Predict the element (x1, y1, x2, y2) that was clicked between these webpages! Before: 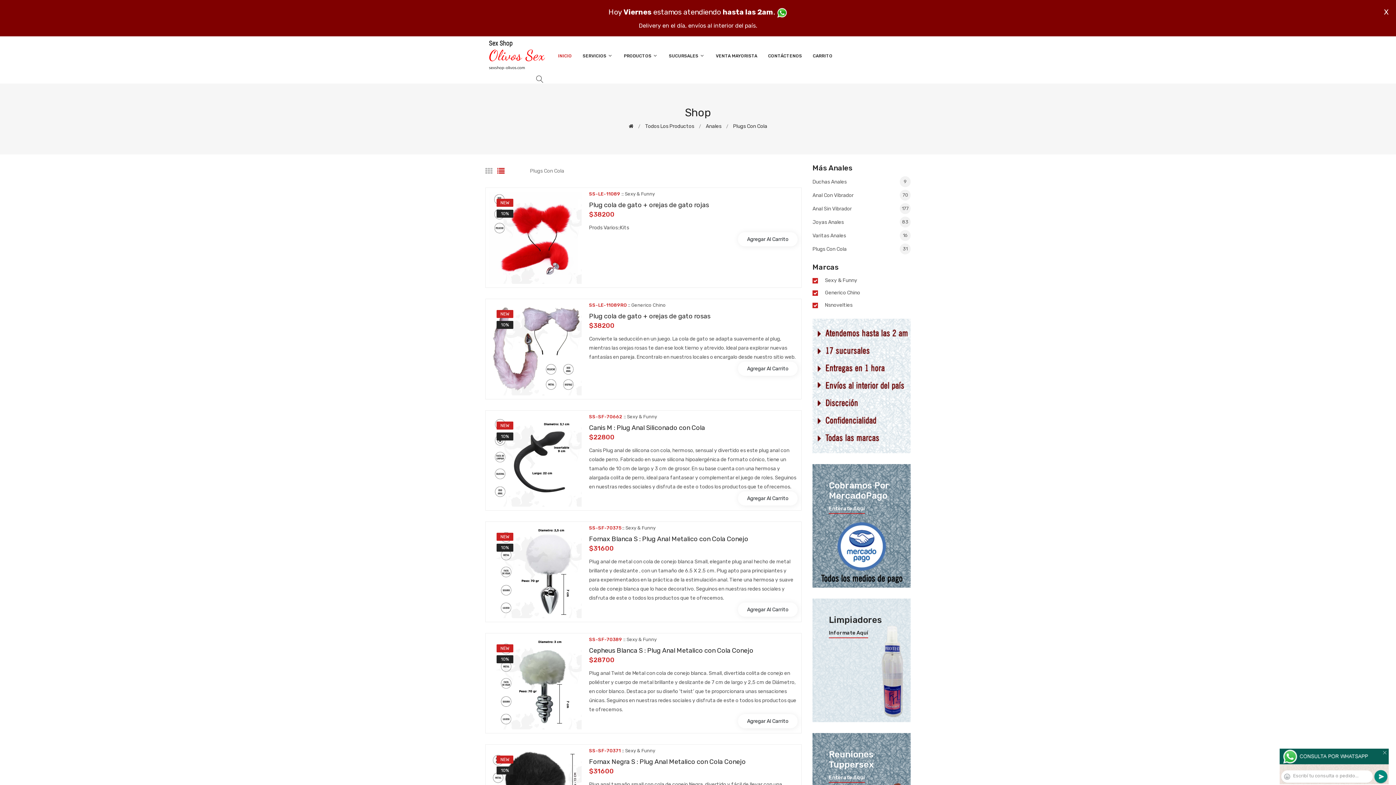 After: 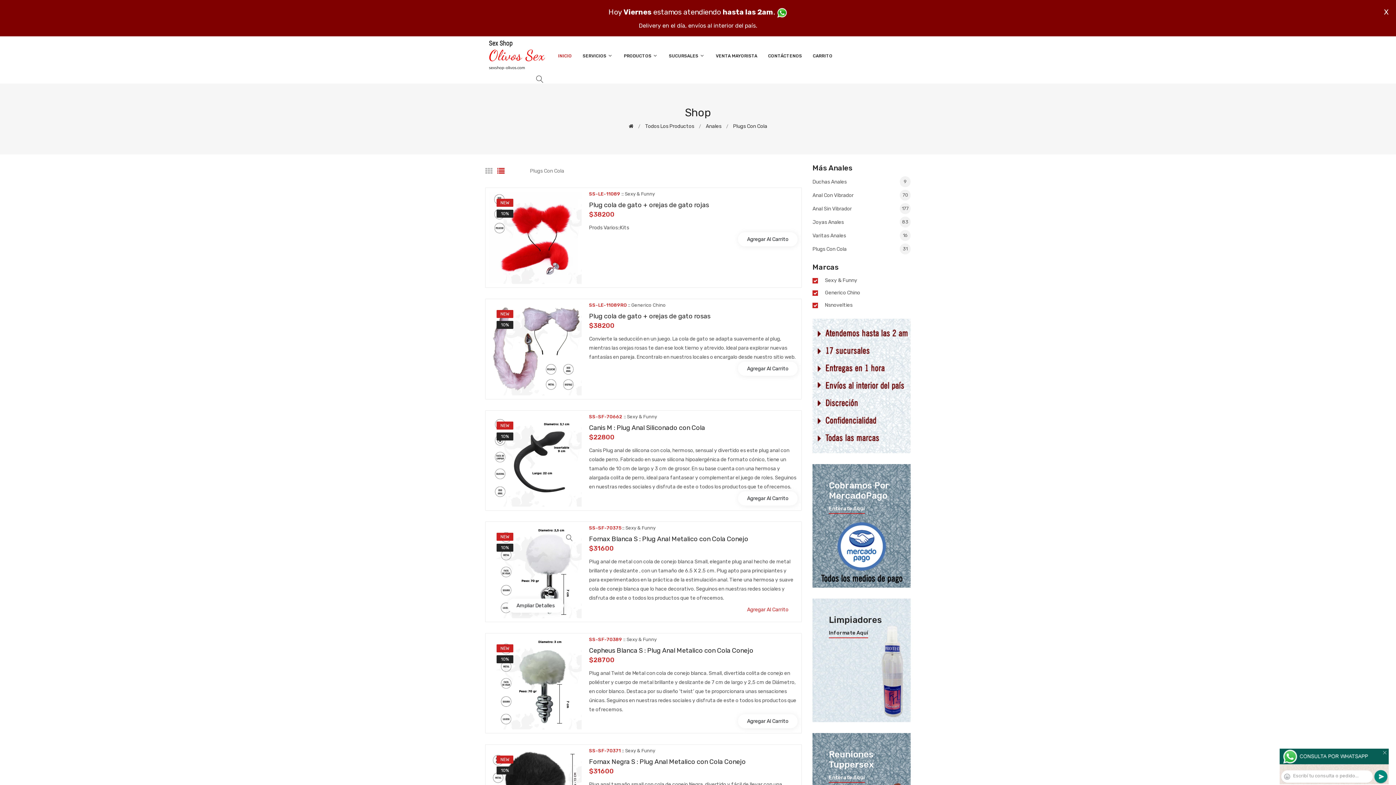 Action: bbox: (738, 602, 797, 617) label: Agregar Al Carrito